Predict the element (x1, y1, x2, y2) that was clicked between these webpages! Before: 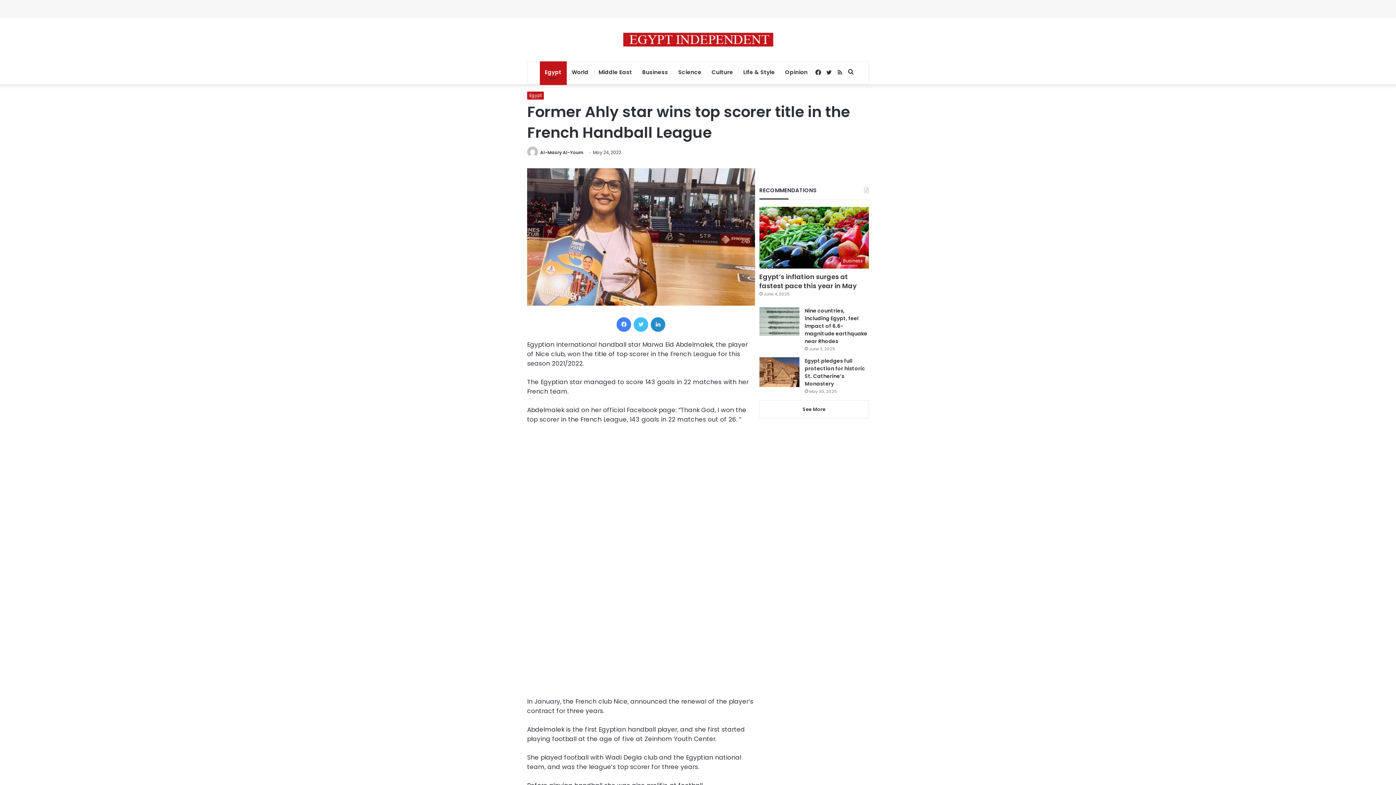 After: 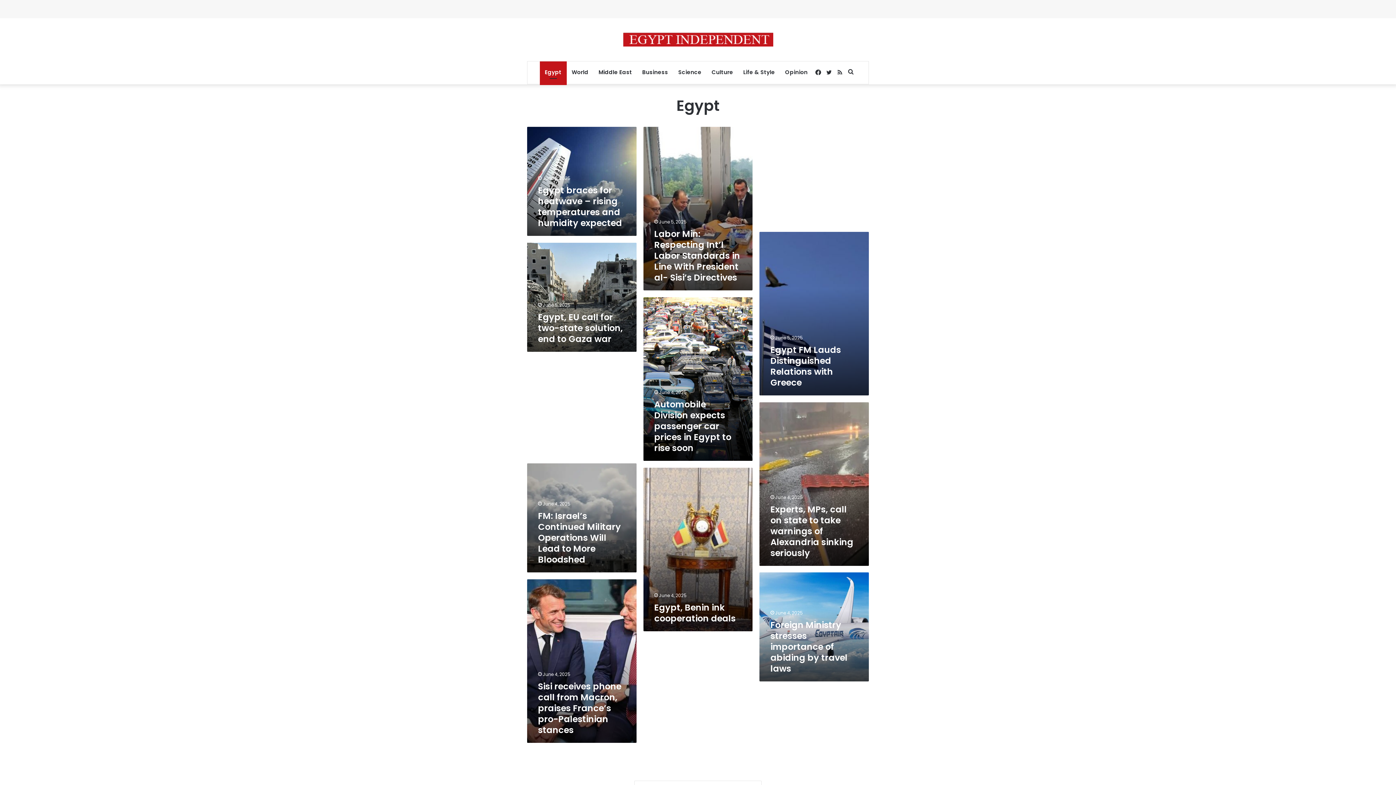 Action: label: Egypt bbox: (527, 91, 544, 99)